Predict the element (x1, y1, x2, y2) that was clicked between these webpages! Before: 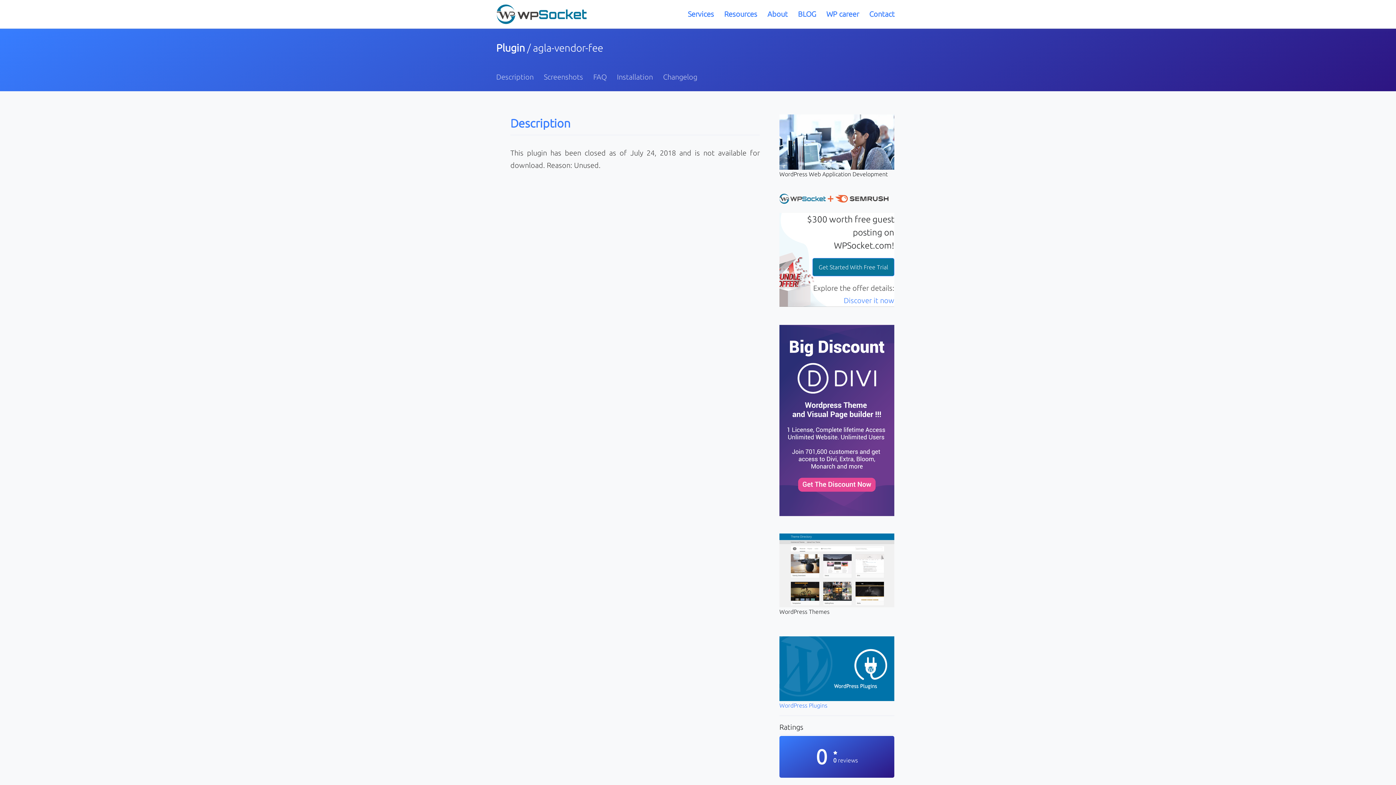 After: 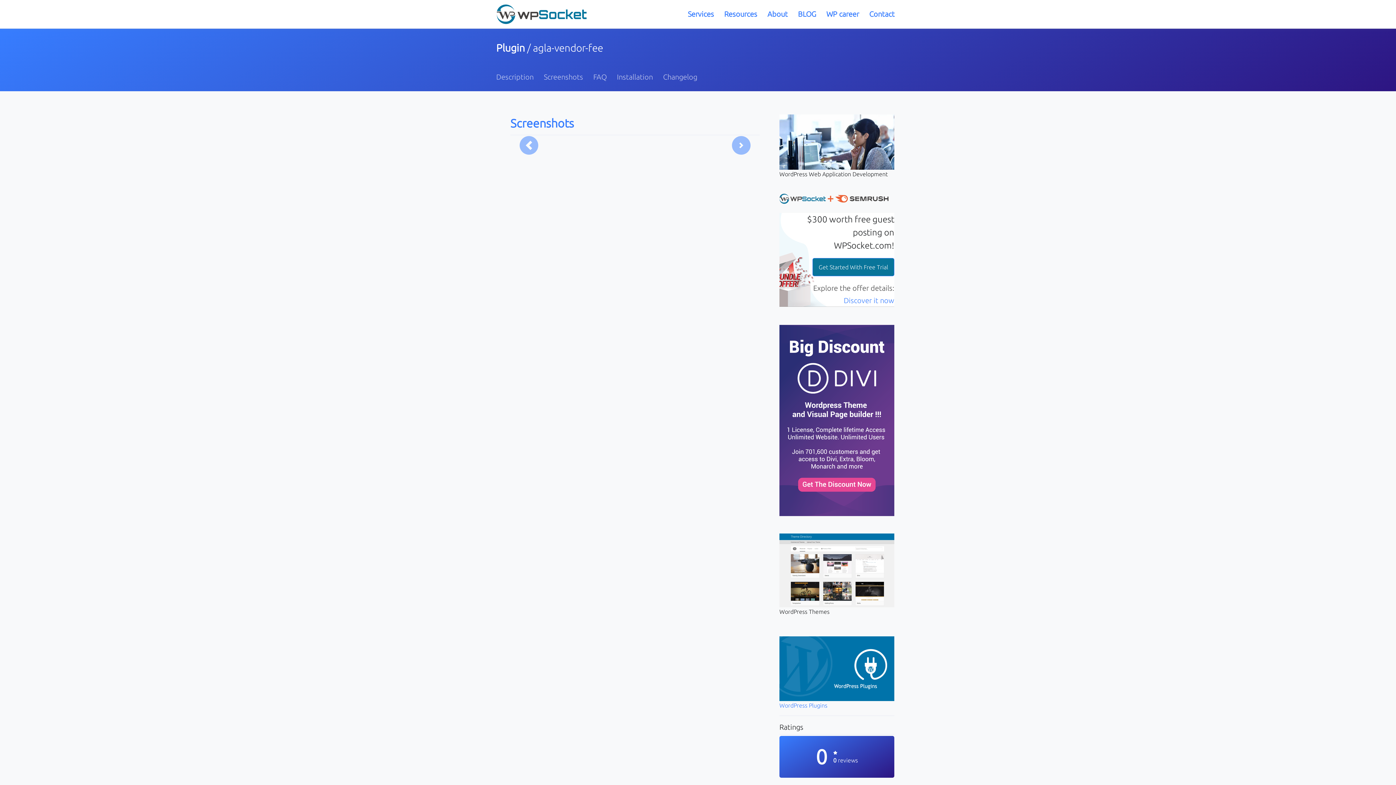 Action: label: Screenshots bbox: (538, 62, 588, 91)